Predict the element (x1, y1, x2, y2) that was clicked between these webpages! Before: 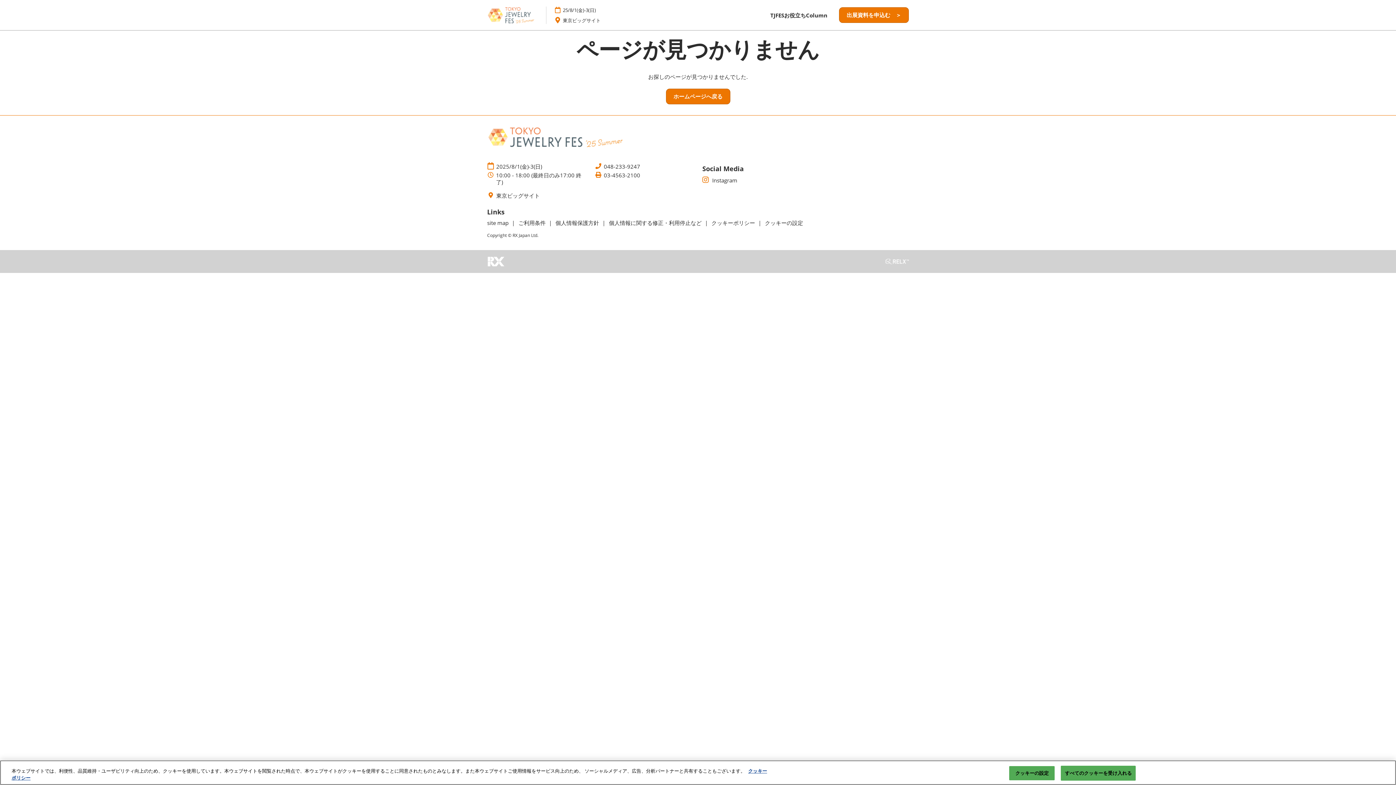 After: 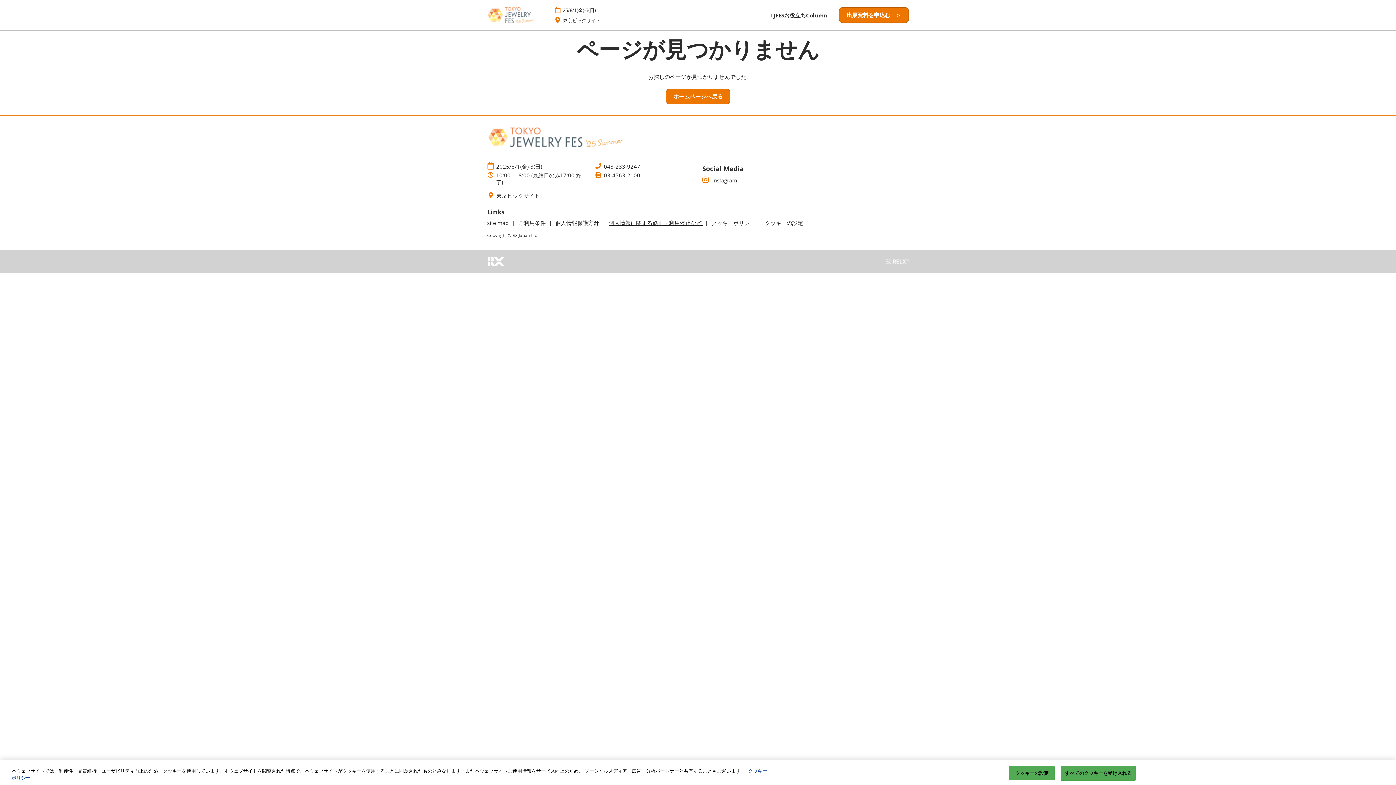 Action: bbox: (609, 219, 703, 226) label: 個人情報に関する修正・利用停止など